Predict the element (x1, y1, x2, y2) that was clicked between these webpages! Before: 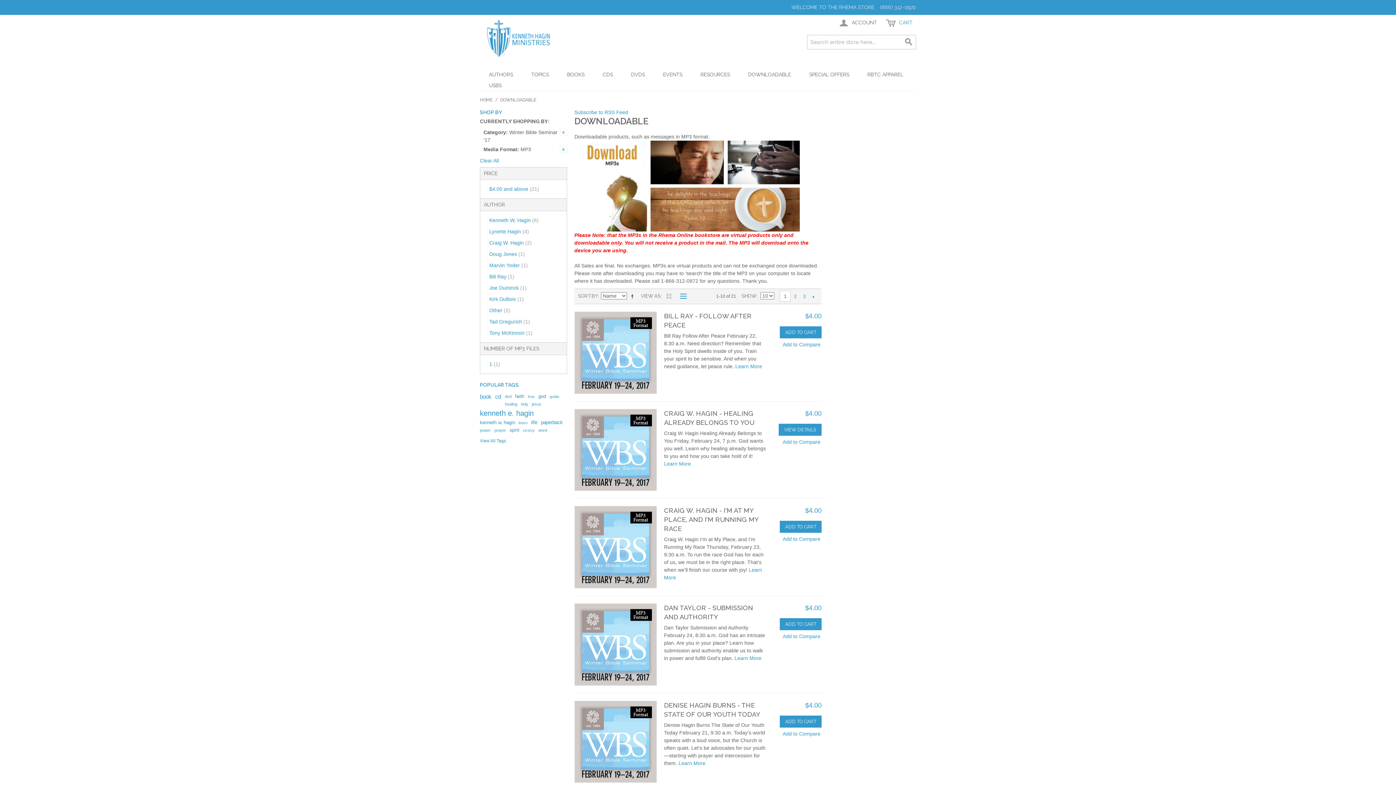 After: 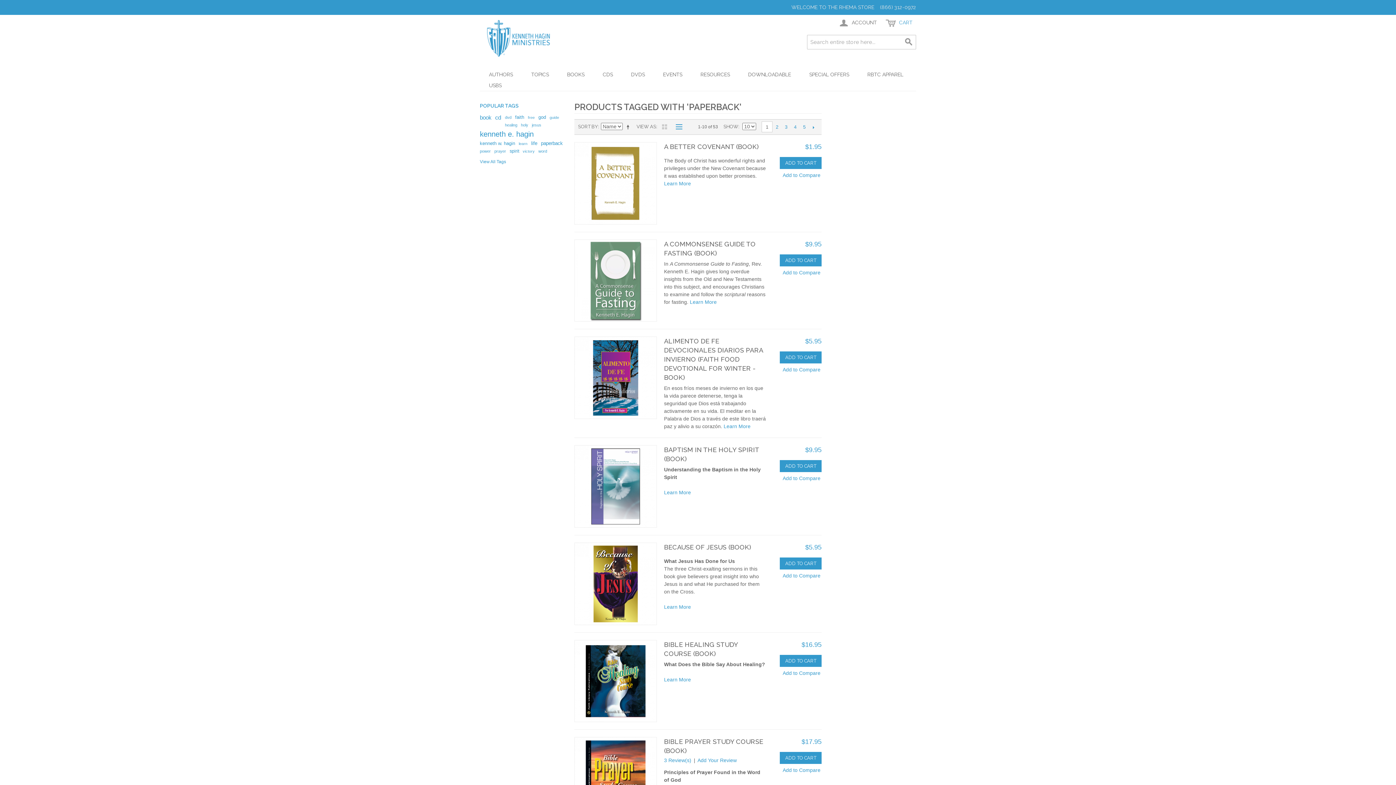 Action: bbox: (541, 420, 562, 425) label: paperback